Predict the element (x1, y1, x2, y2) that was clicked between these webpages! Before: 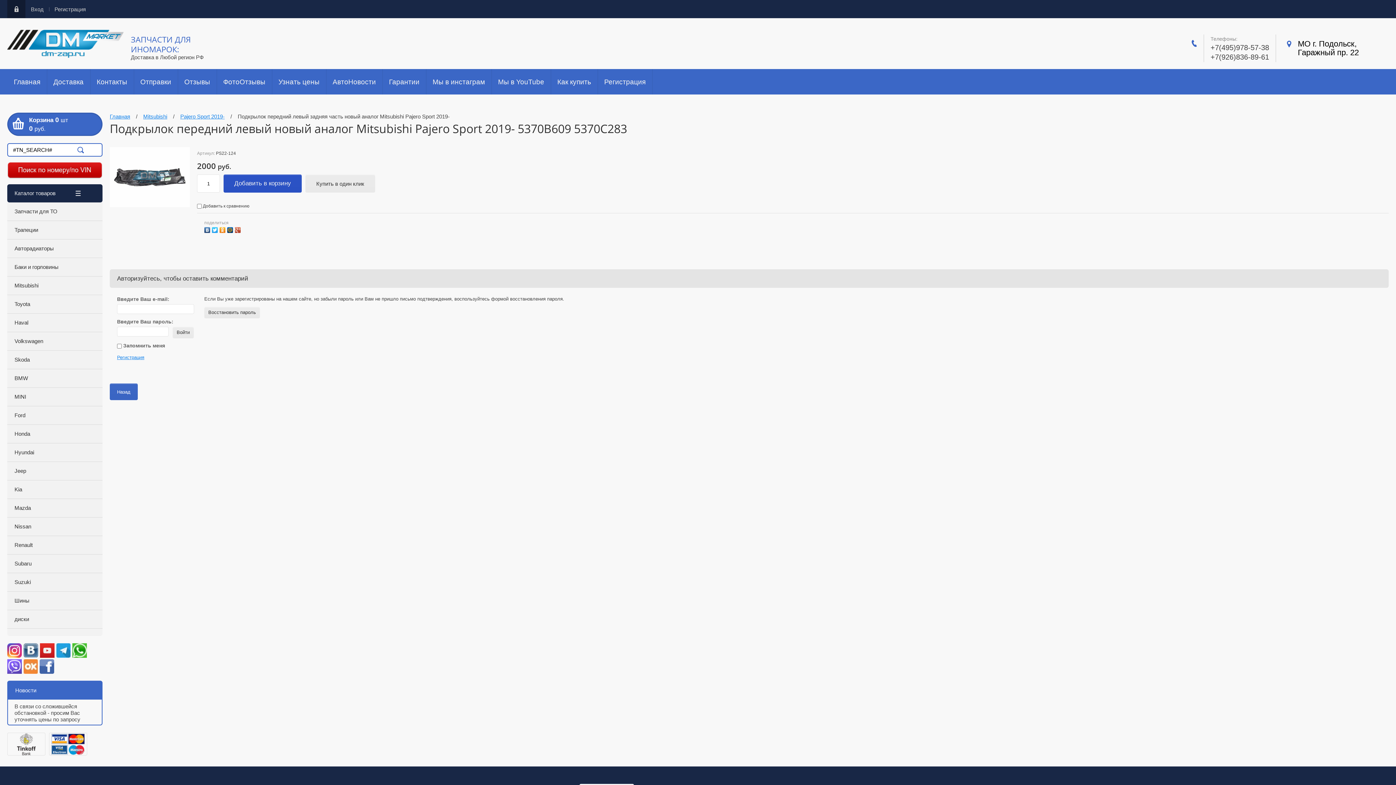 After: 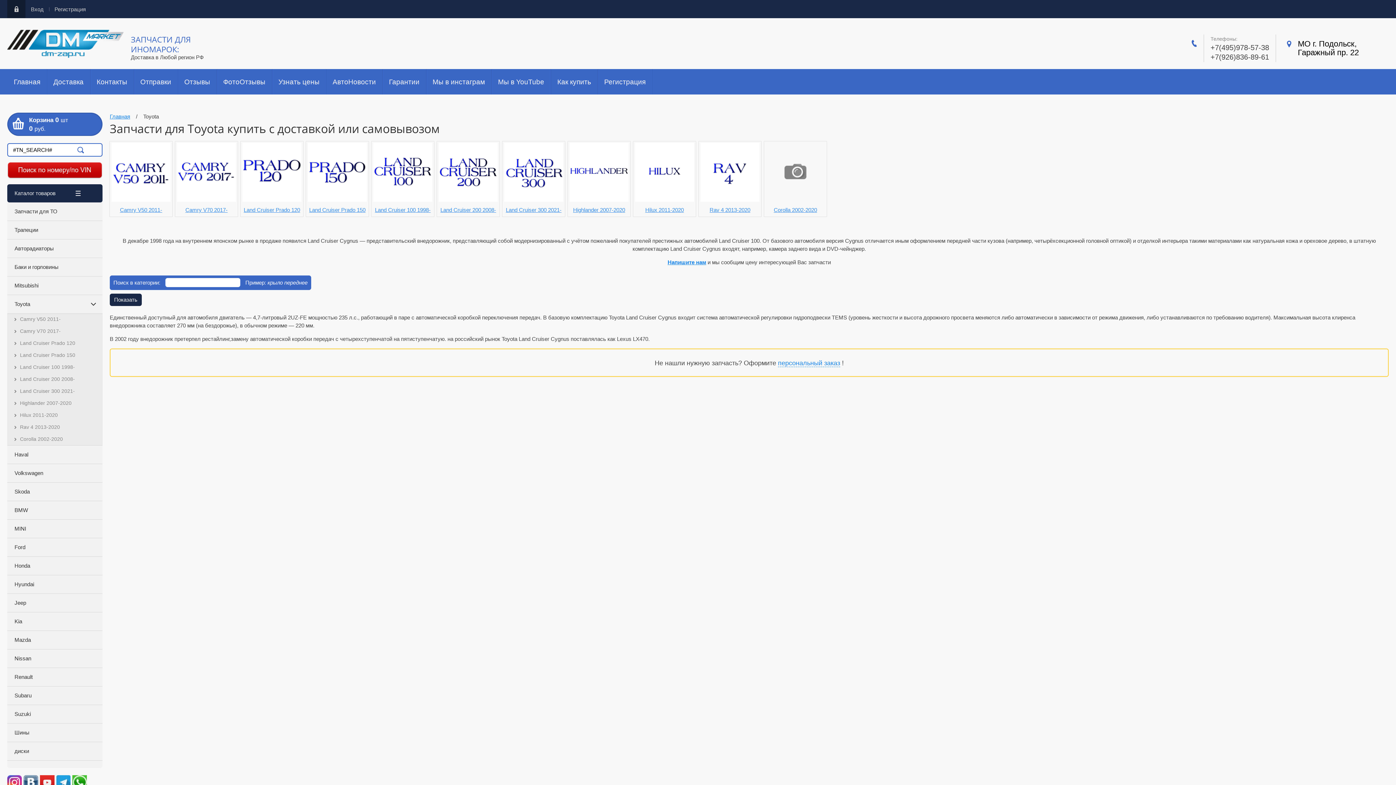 Action: label: Toyota bbox: (7, 295, 102, 313)